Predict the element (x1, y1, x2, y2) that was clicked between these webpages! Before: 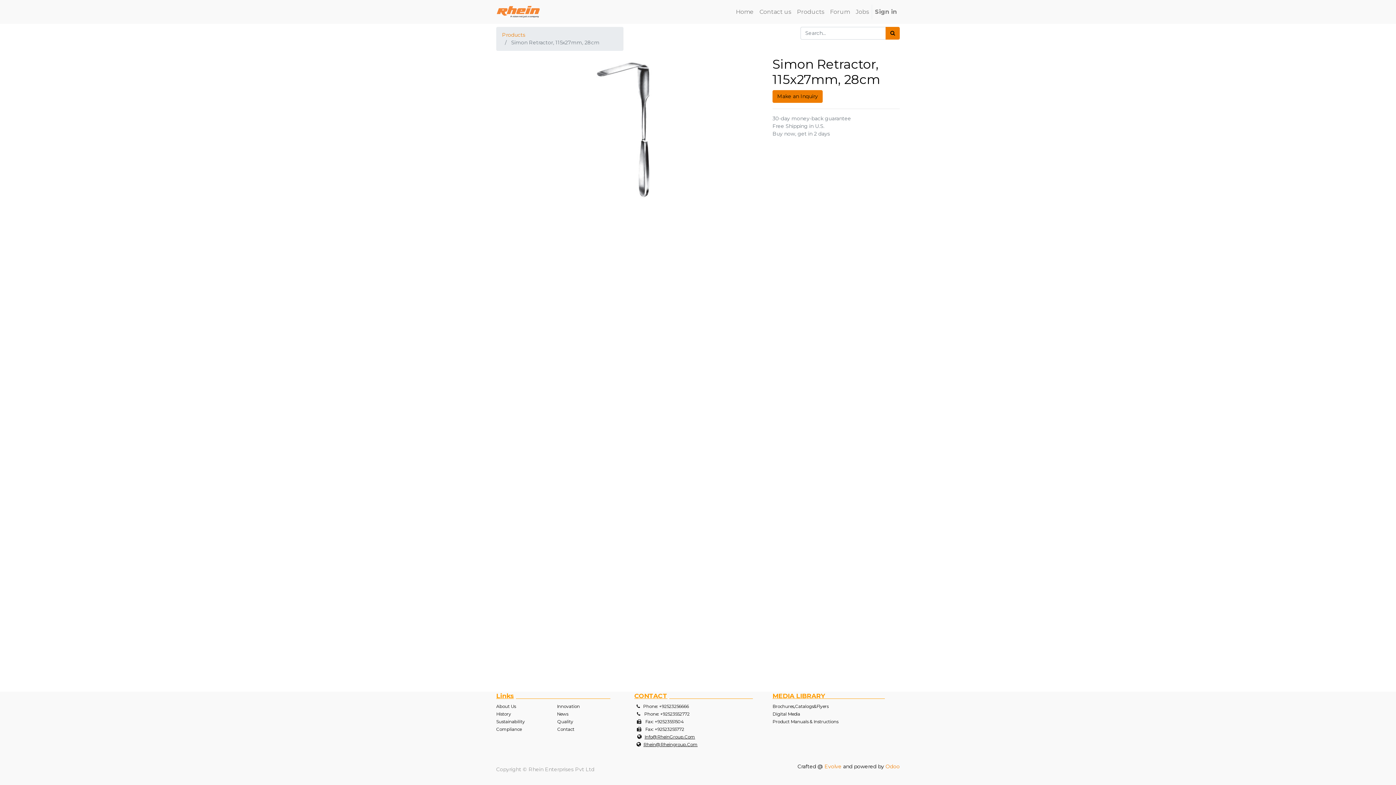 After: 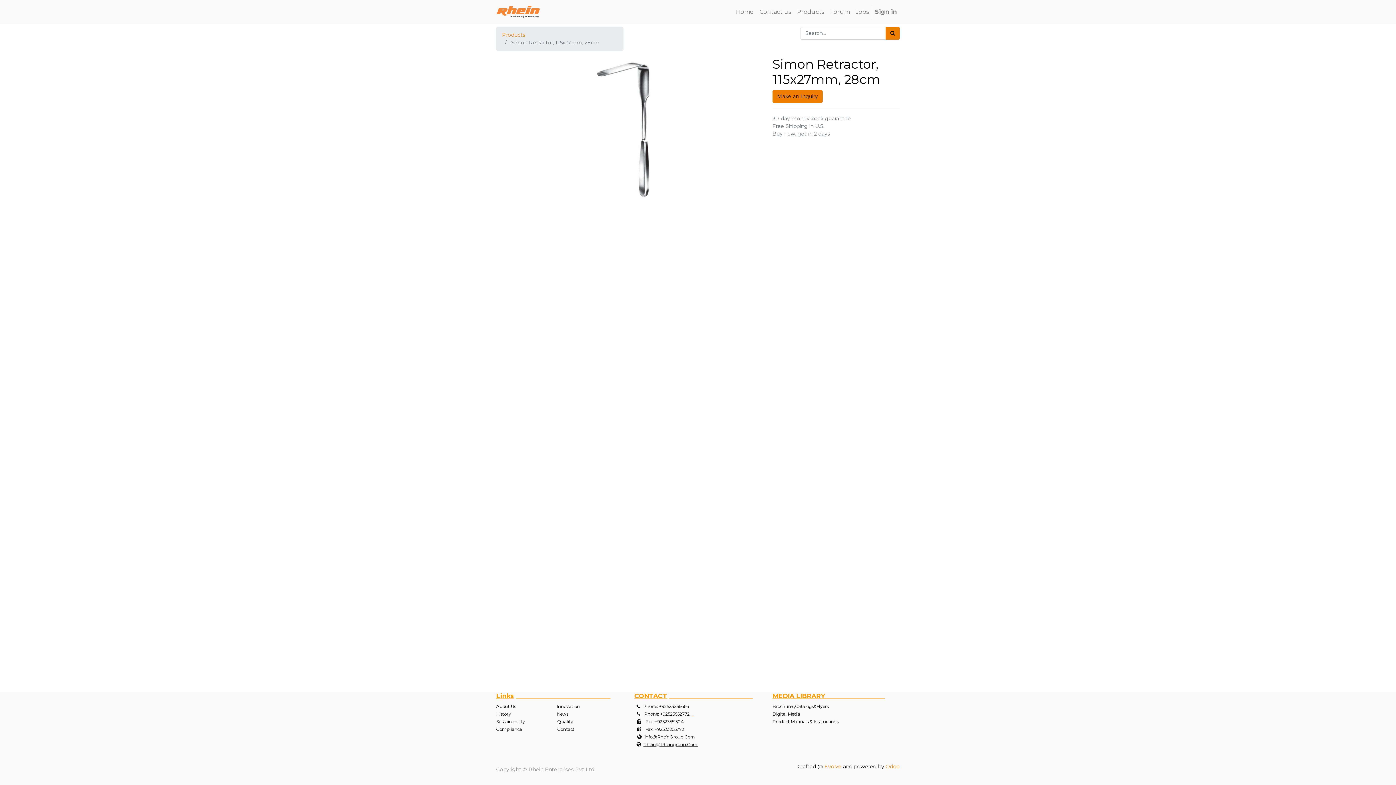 Action: bbox: (691, 710, 693, 717) label:   